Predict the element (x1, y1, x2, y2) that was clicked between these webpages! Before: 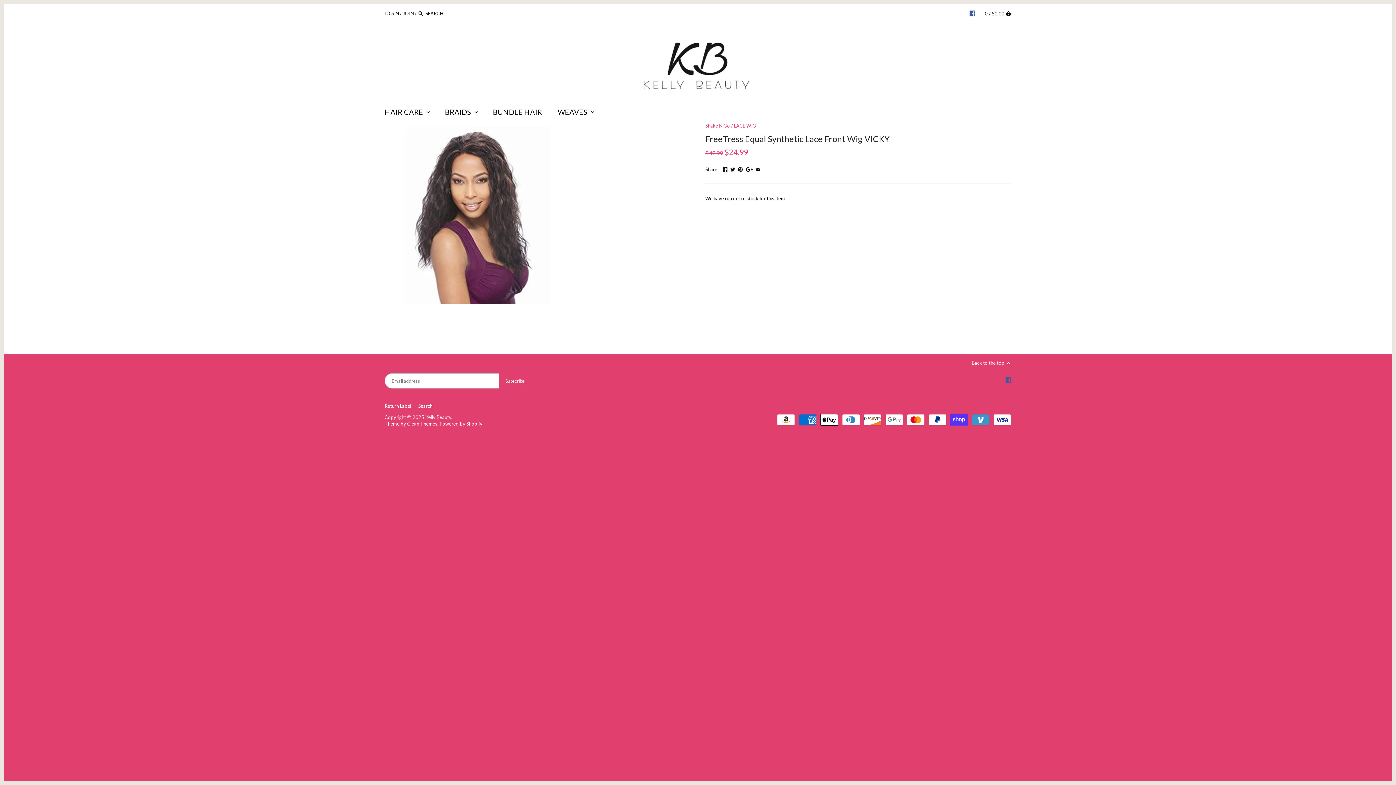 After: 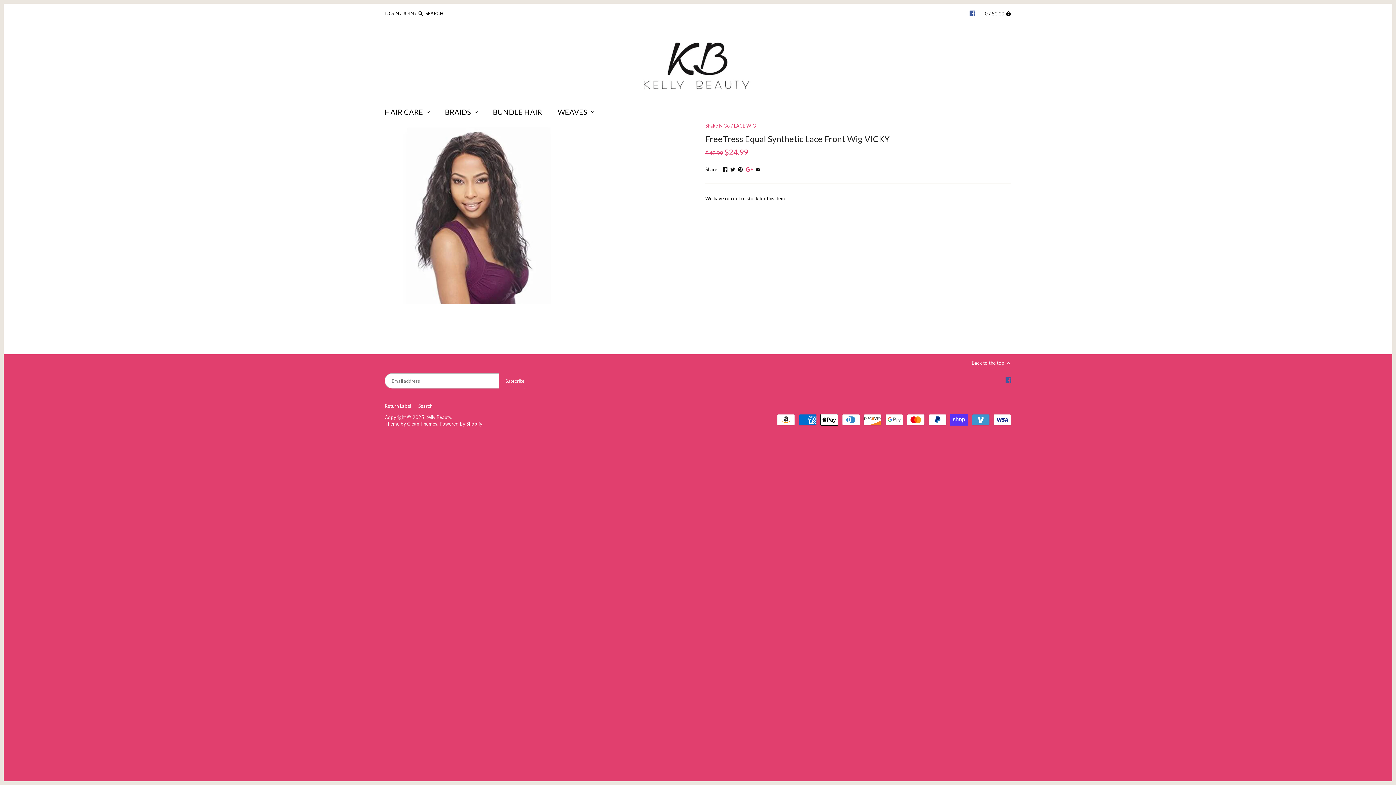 Action: bbox: (746, 165, 753, 171)